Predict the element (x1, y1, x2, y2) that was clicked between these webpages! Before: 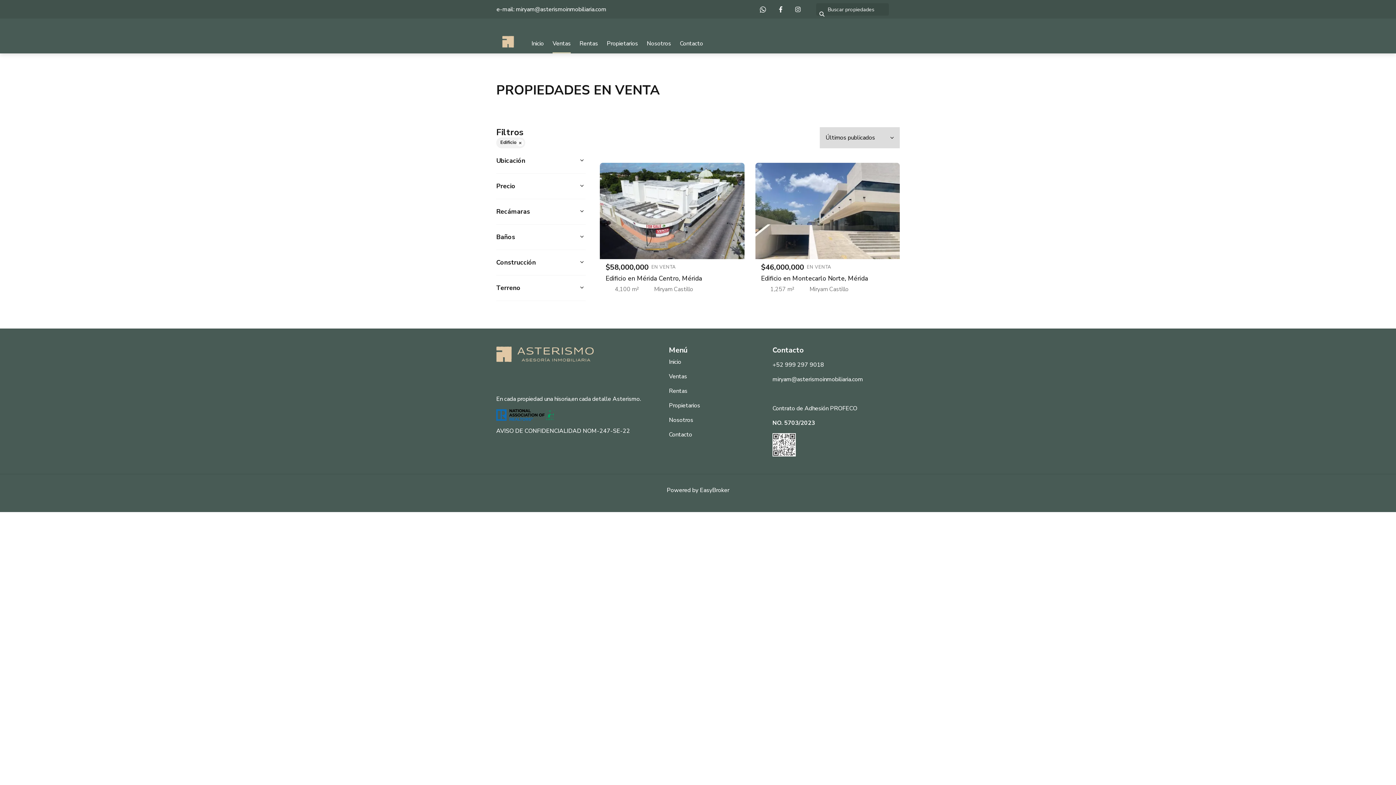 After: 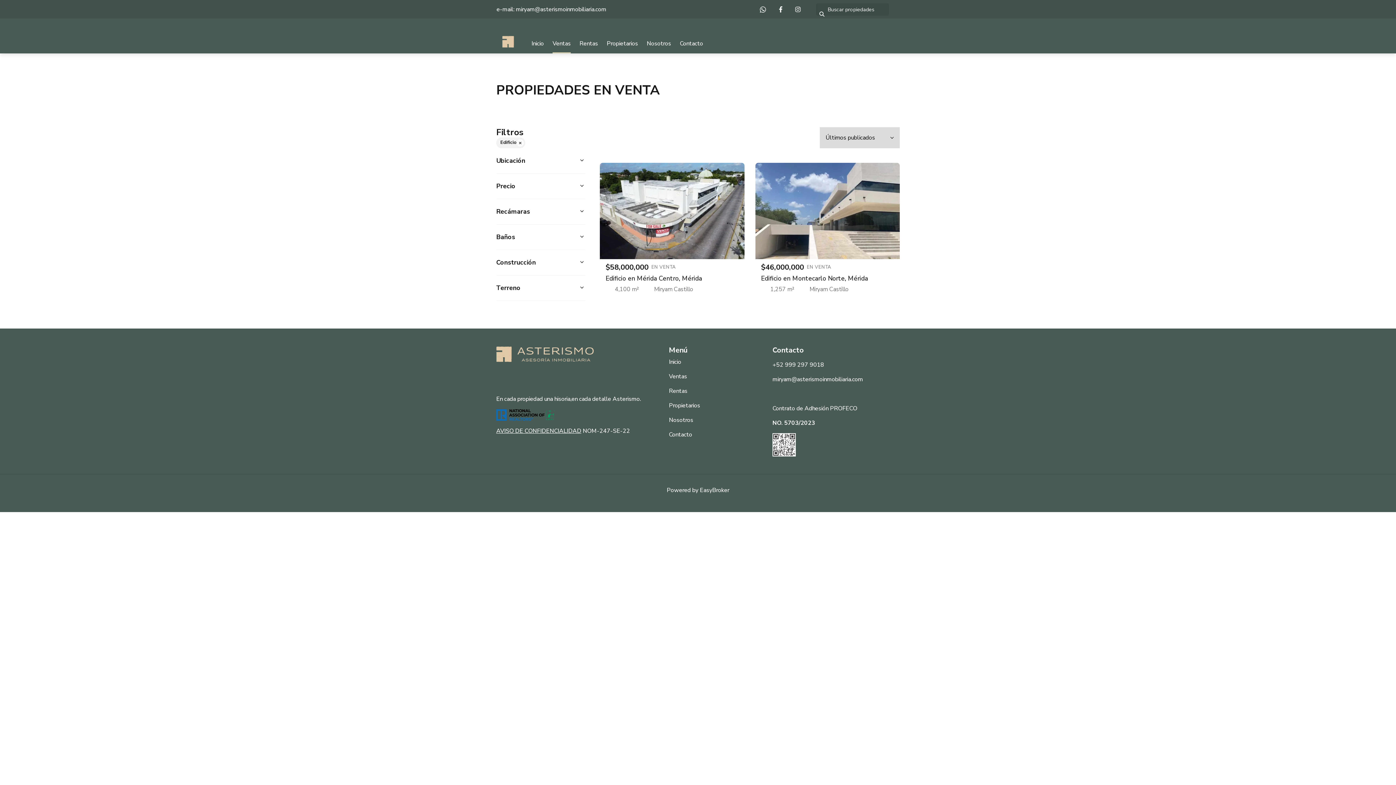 Action: label: AVISO DE CONFIDENCIALIDAD bbox: (496, 427, 581, 435)